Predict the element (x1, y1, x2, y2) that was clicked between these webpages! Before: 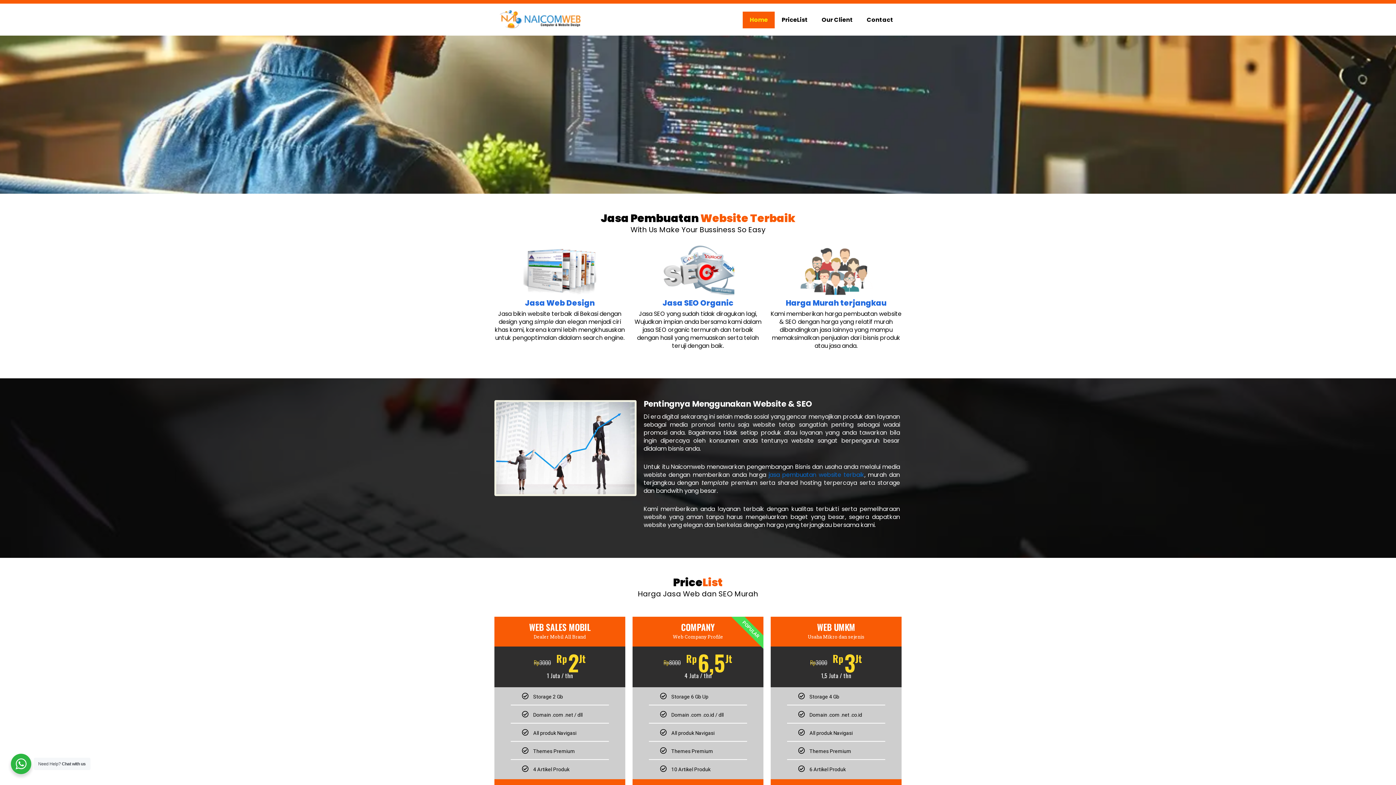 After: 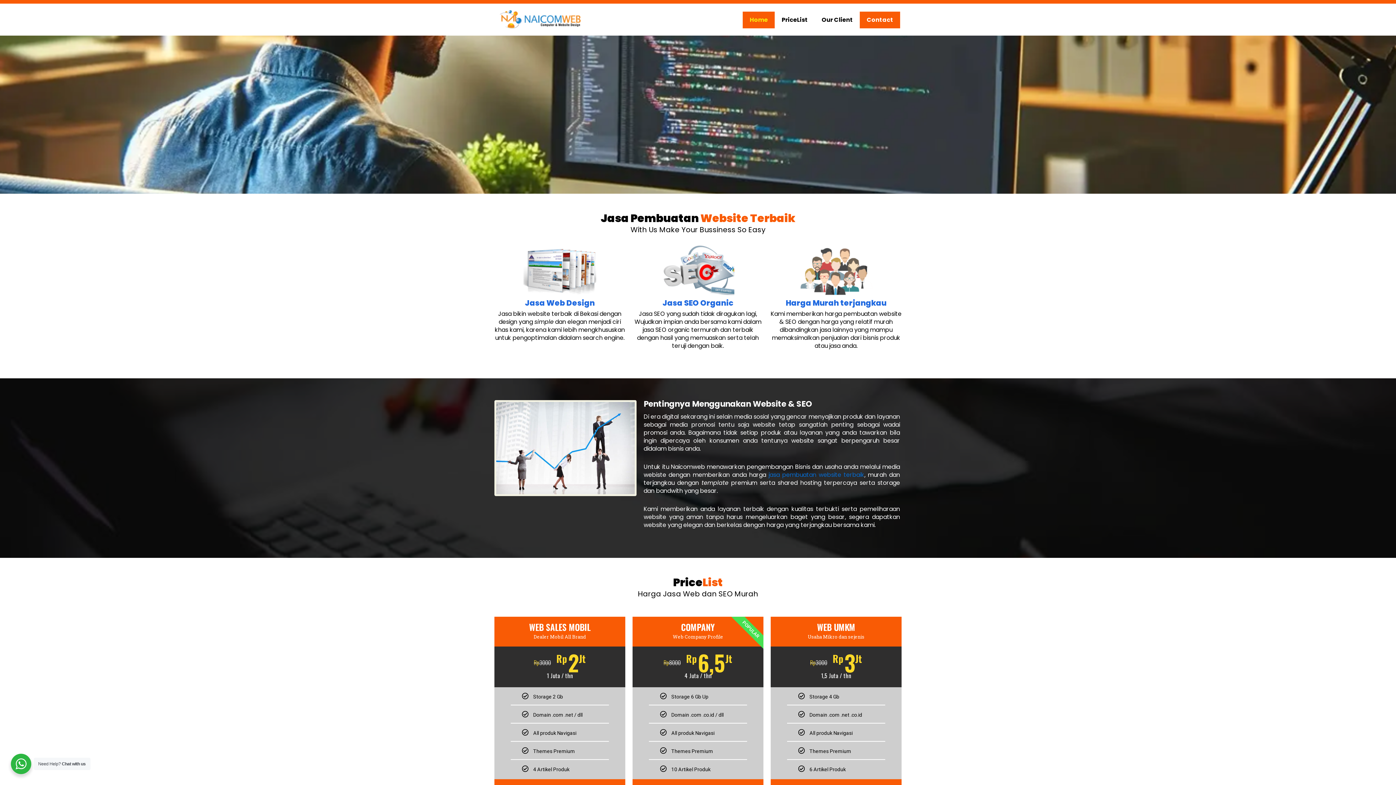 Action: bbox: (860, 11, 900, 28) label: Contact